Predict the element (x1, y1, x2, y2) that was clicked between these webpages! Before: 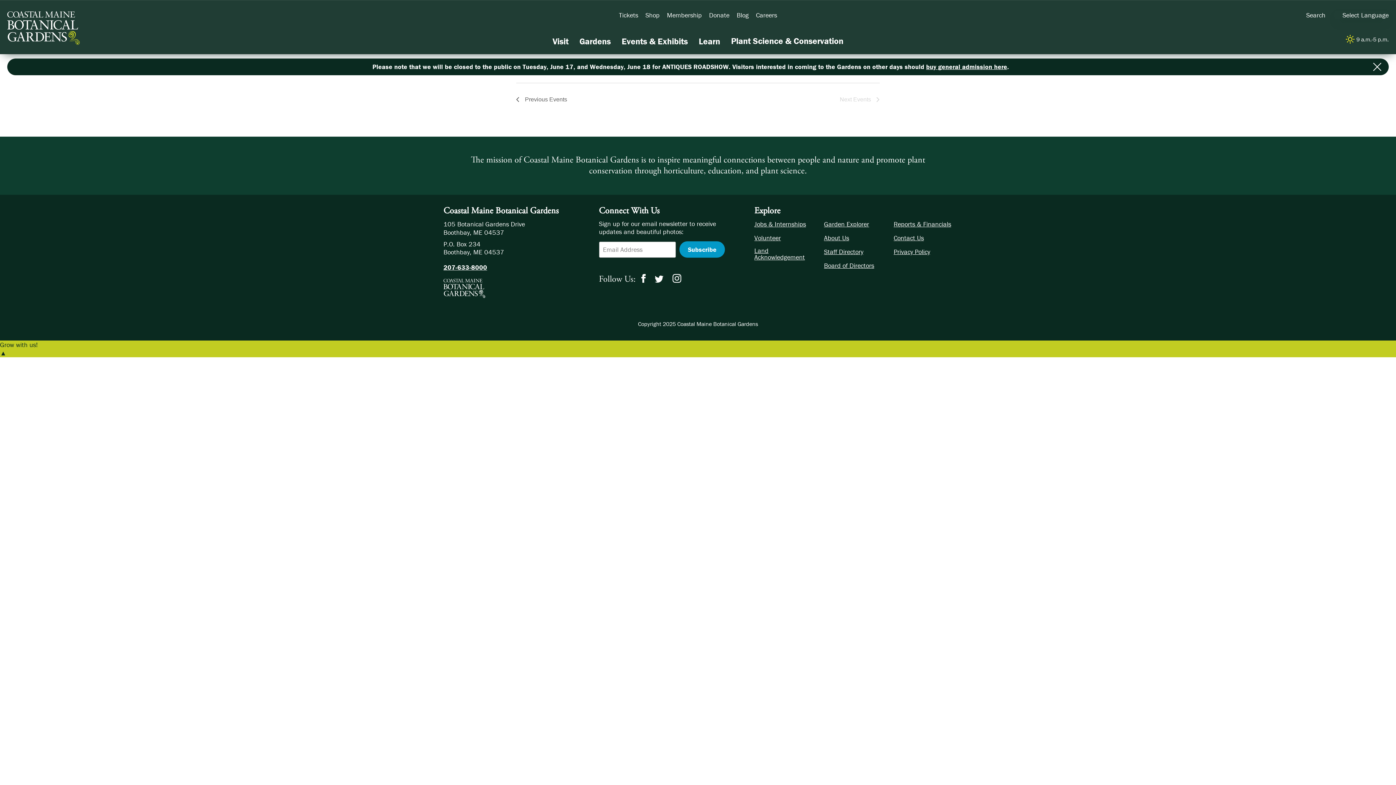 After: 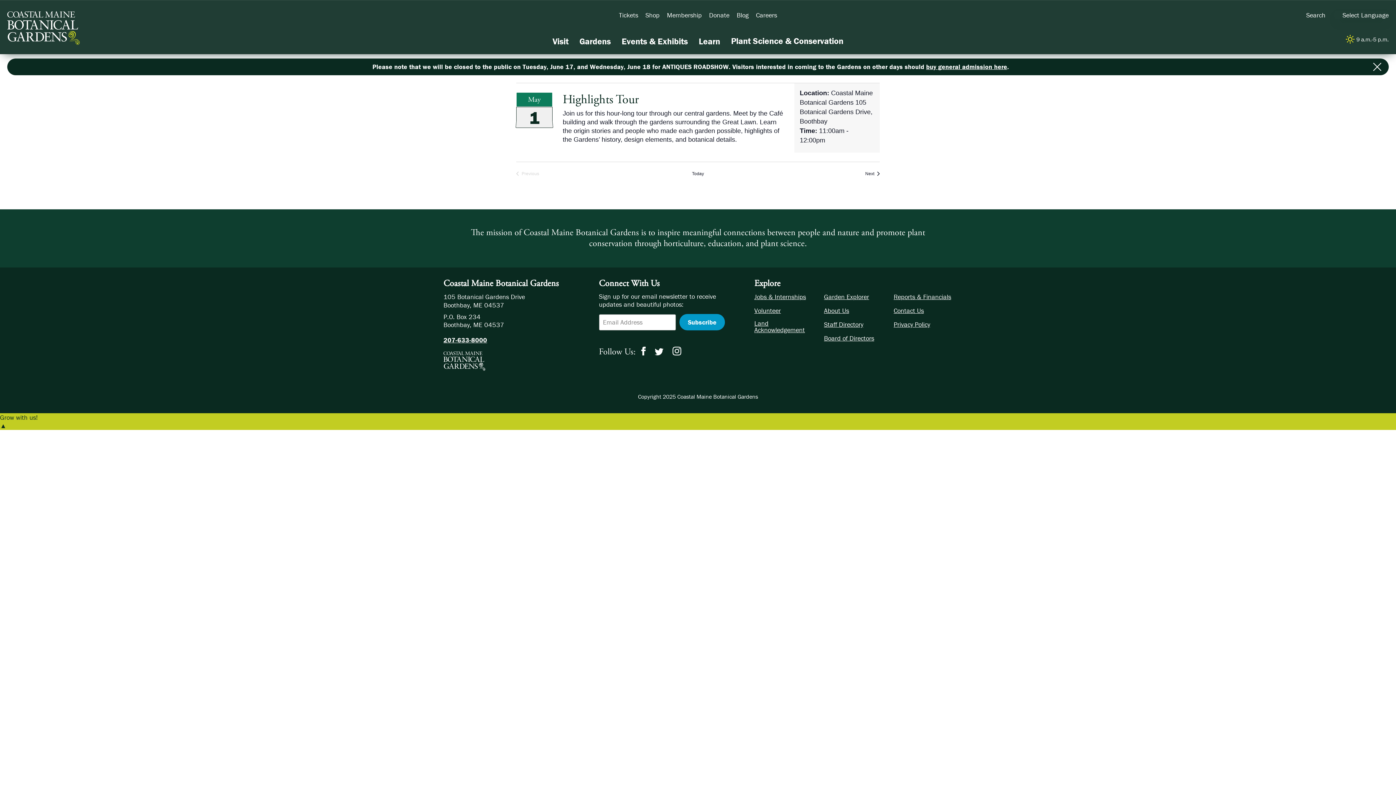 Action: bbox: (516, 94, 567, 104) label: Previous Events